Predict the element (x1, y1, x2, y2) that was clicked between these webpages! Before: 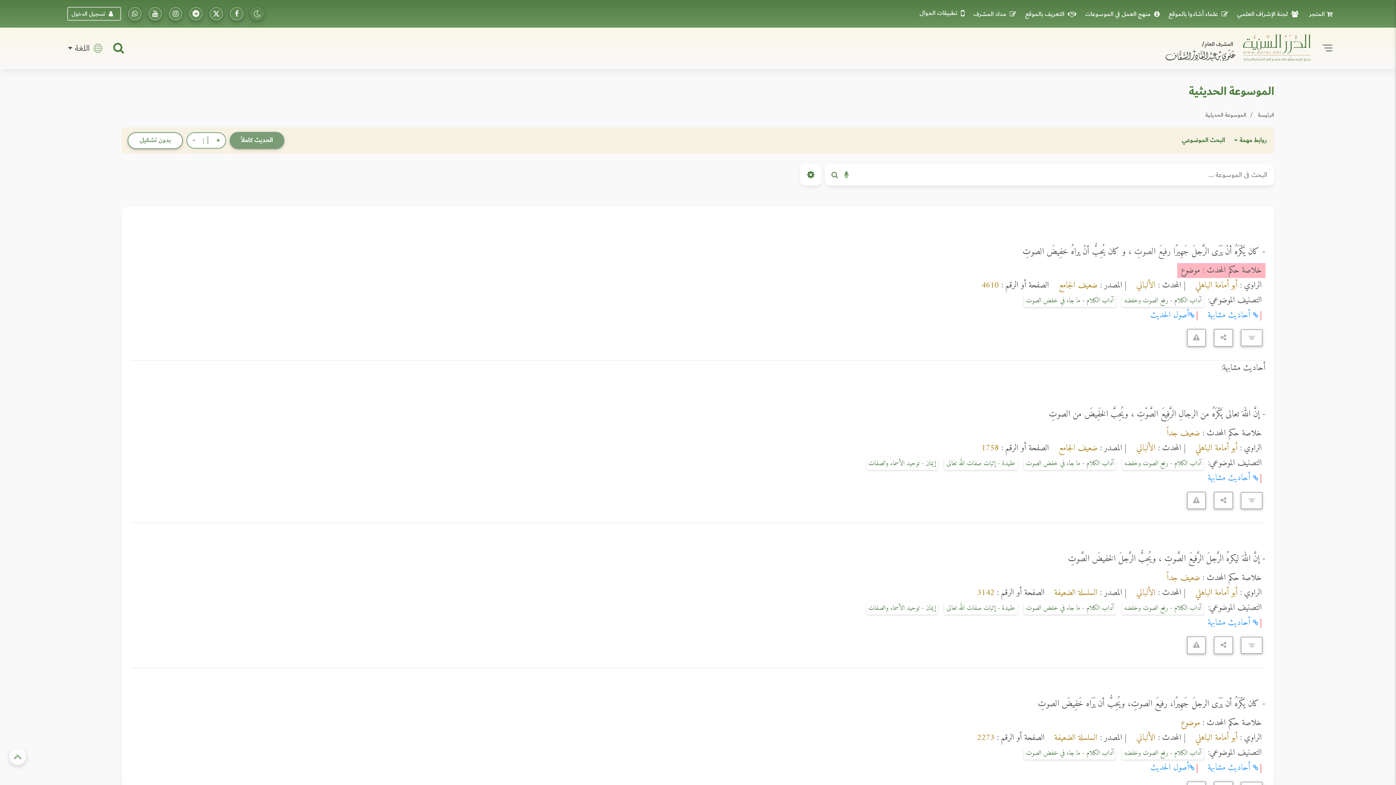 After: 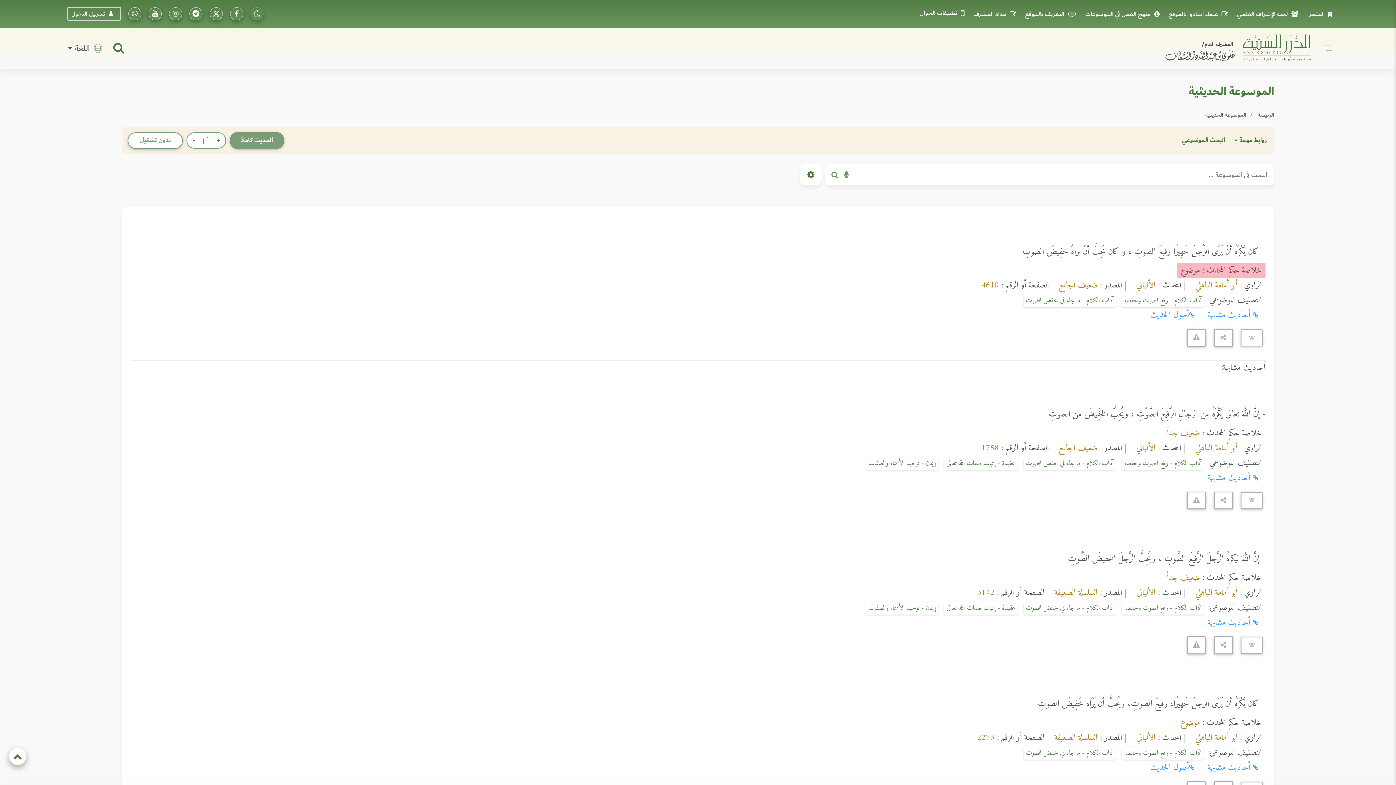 Action: bbox: (9, 748, 26, 765) label: goto top